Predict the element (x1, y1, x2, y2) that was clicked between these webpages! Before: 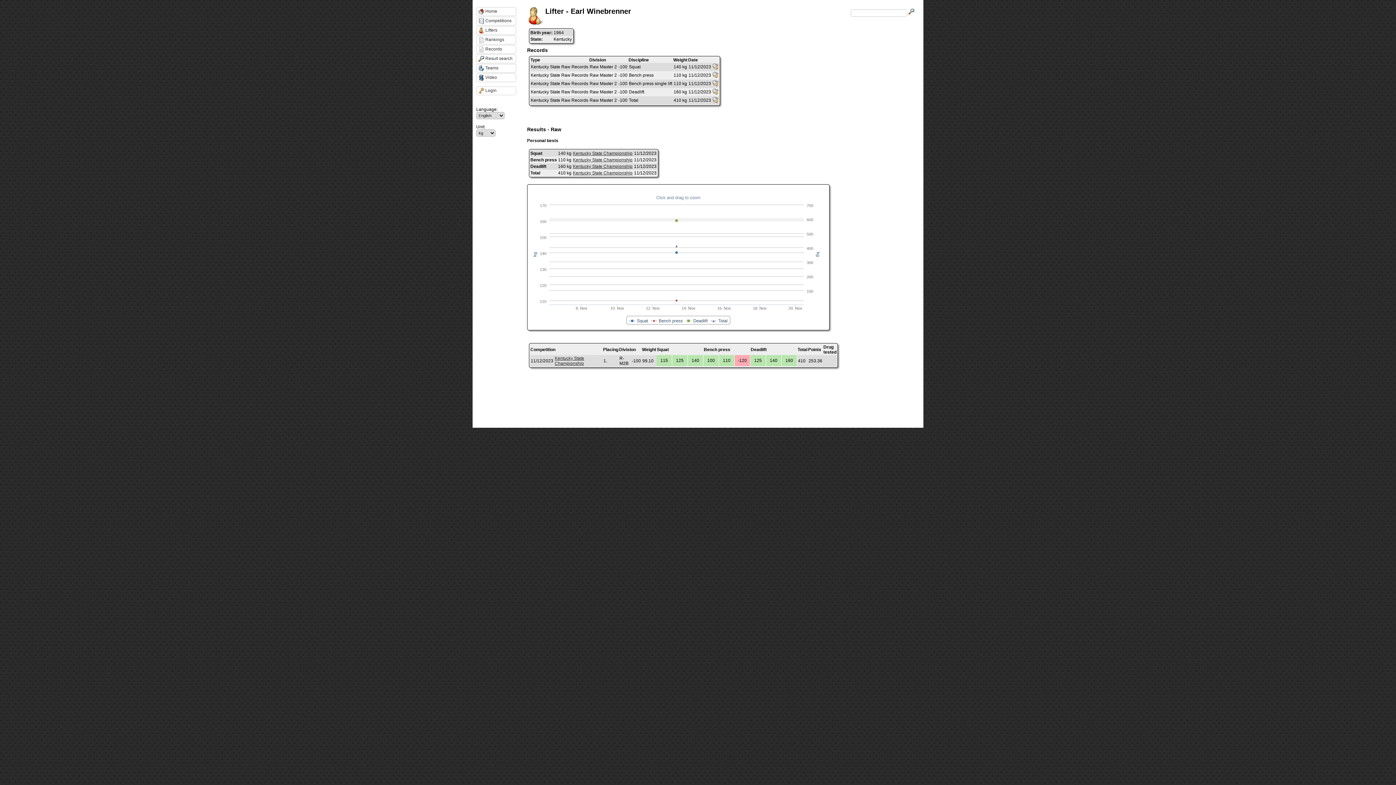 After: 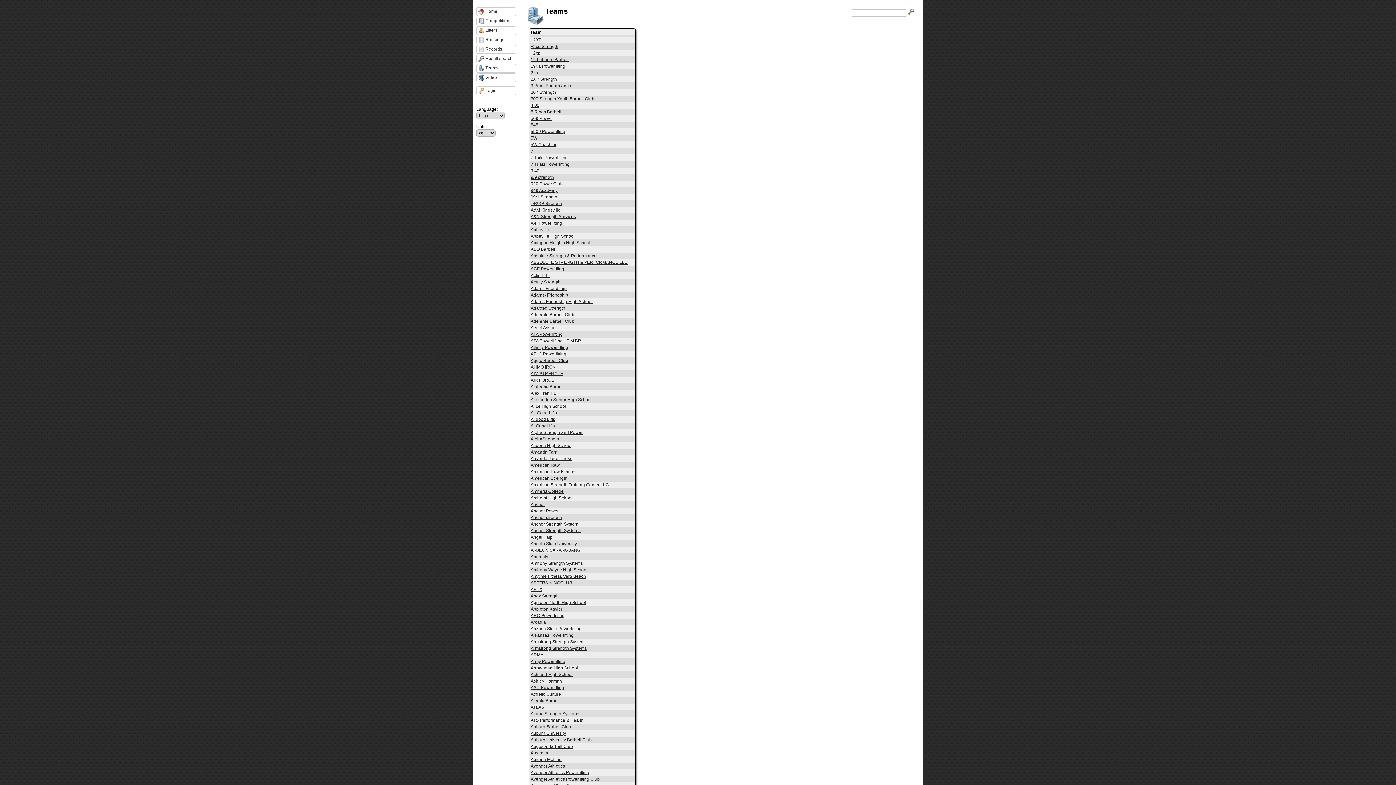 Action: label: Teams bbox: (476, 64, 516, 72)